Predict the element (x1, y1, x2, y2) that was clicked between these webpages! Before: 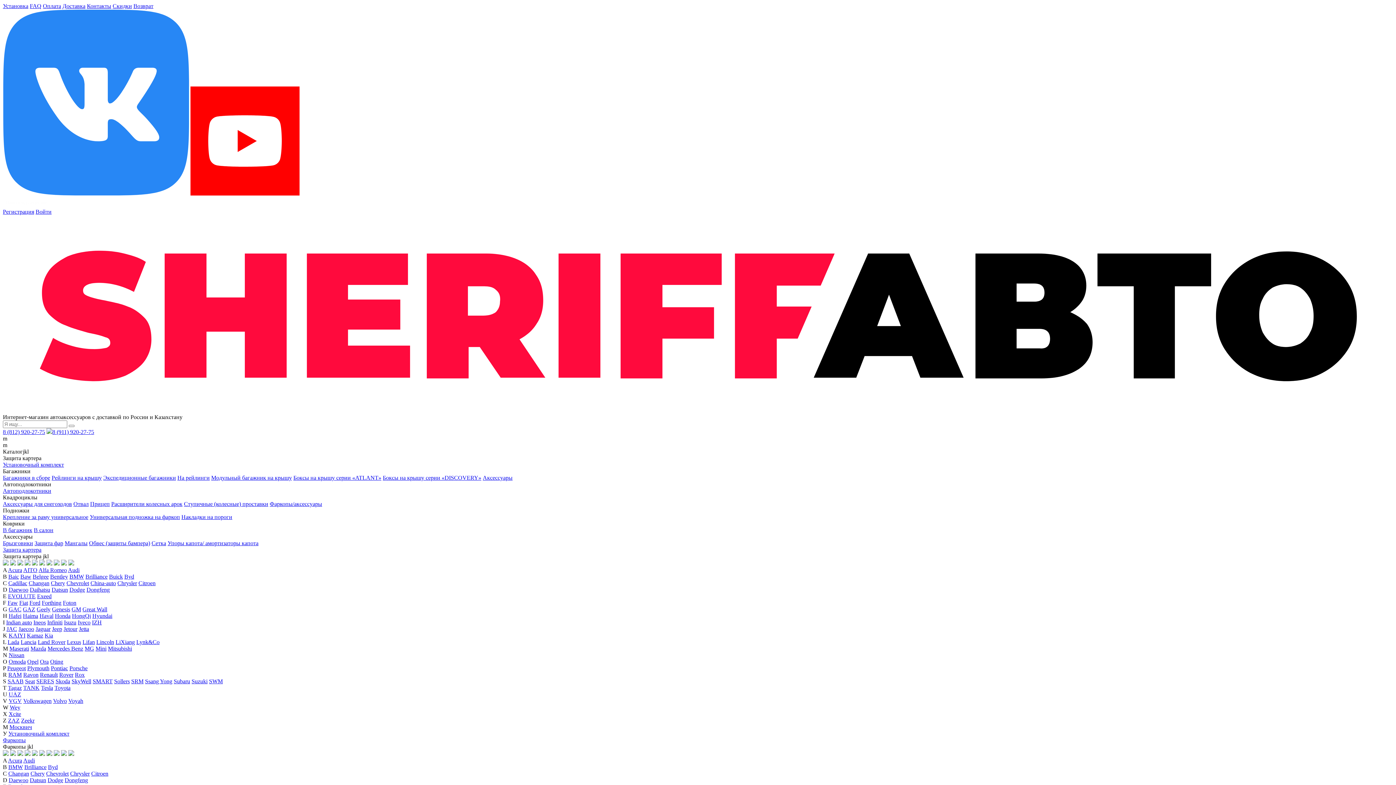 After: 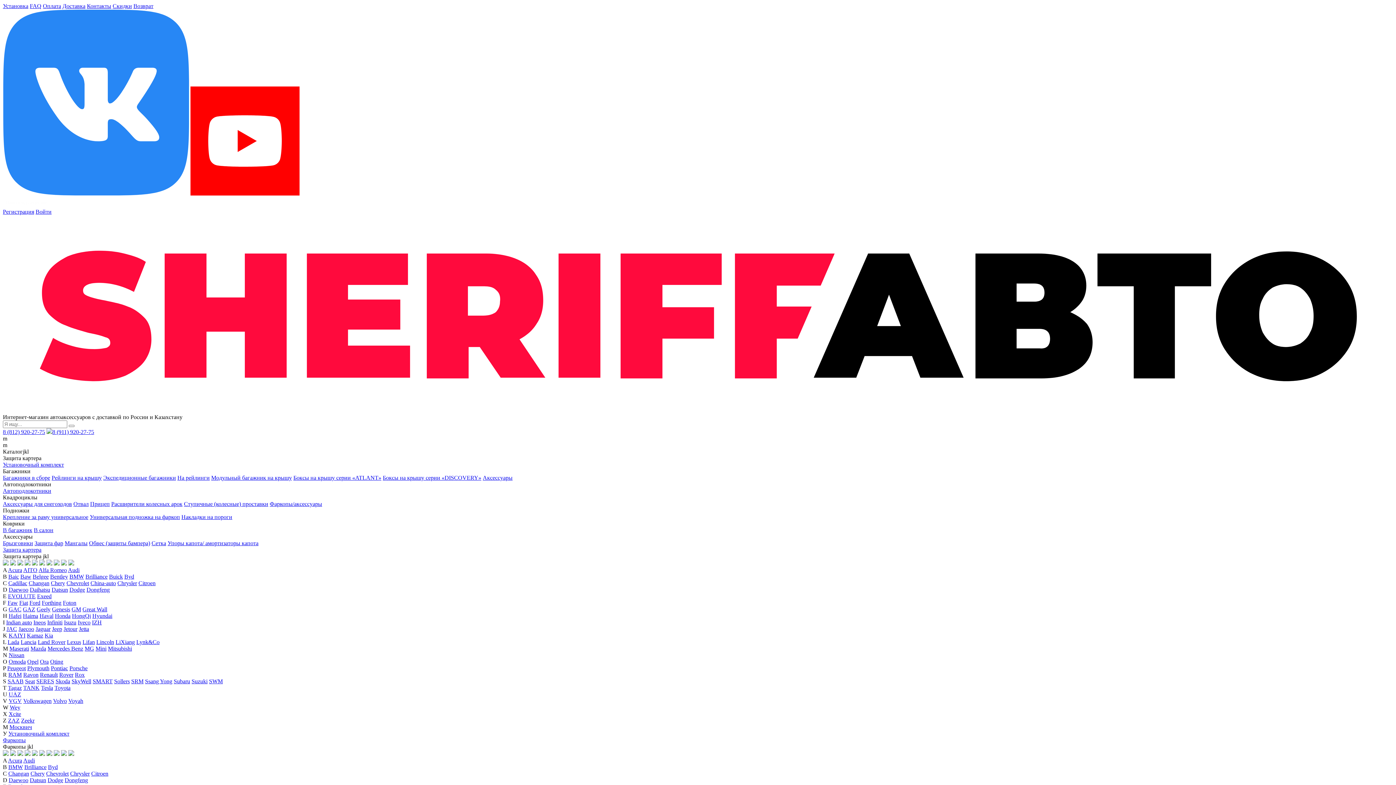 Action: bbox: (8, 652, 24, 658) label: Nissan